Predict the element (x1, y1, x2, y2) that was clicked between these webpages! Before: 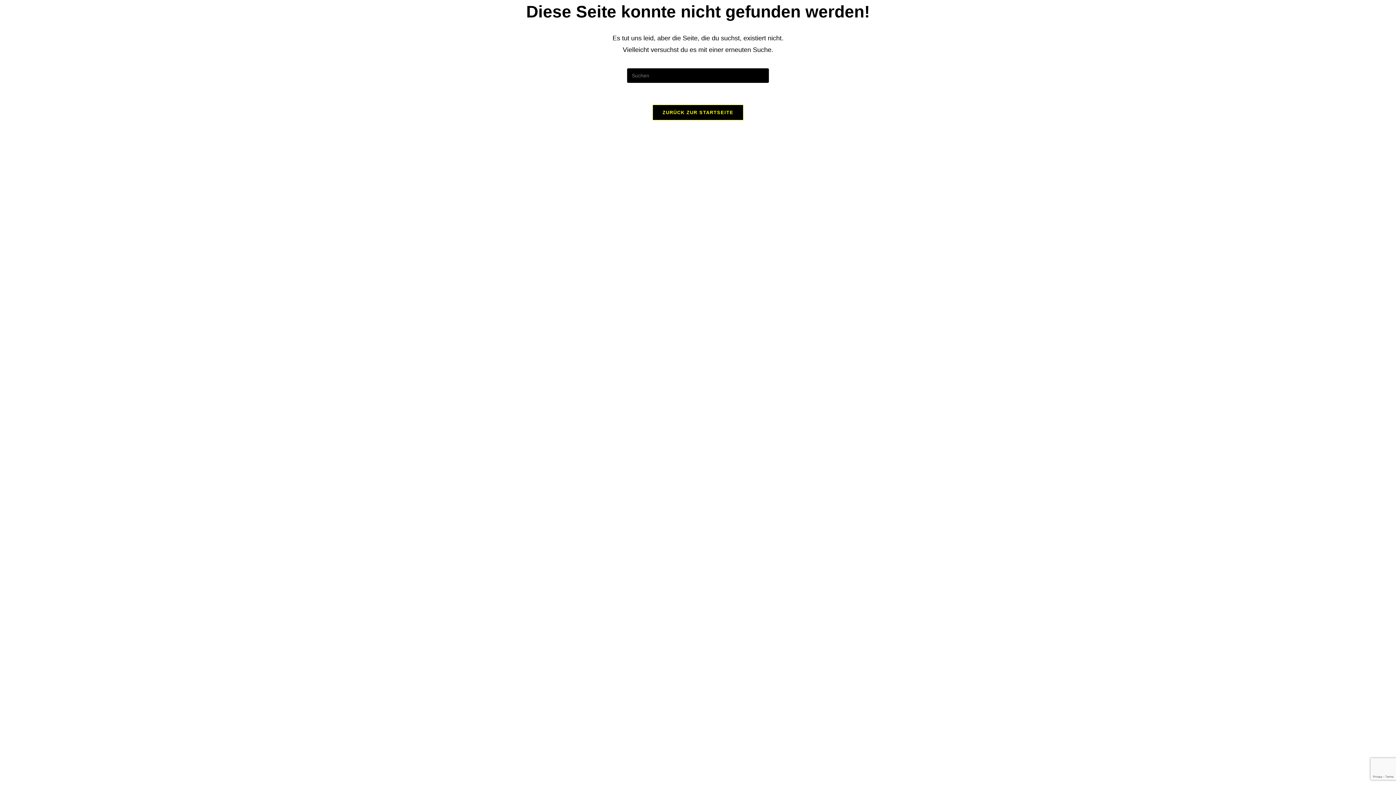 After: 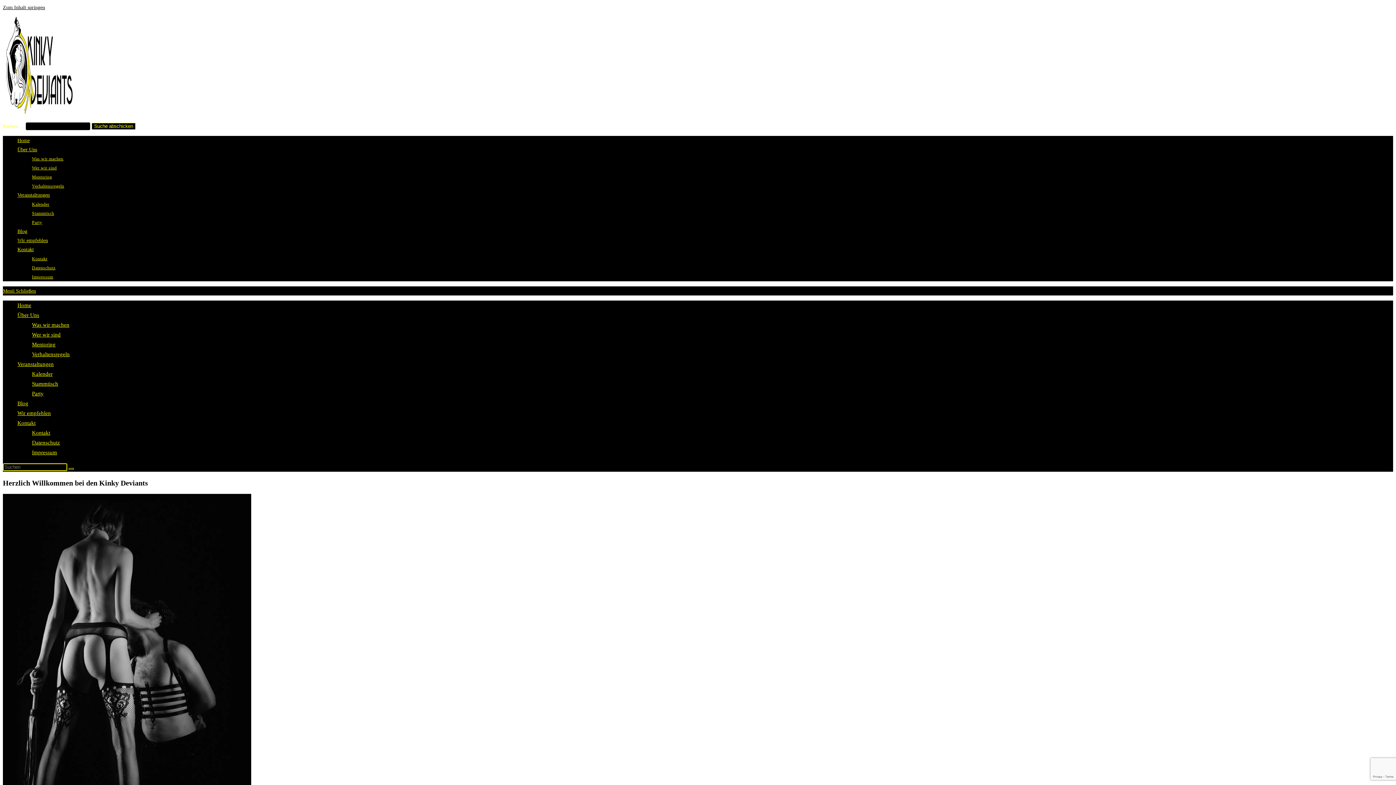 Action: bbox: (652, 104, 743, 120) label: ZURÜCK ZUR STARTSEITE